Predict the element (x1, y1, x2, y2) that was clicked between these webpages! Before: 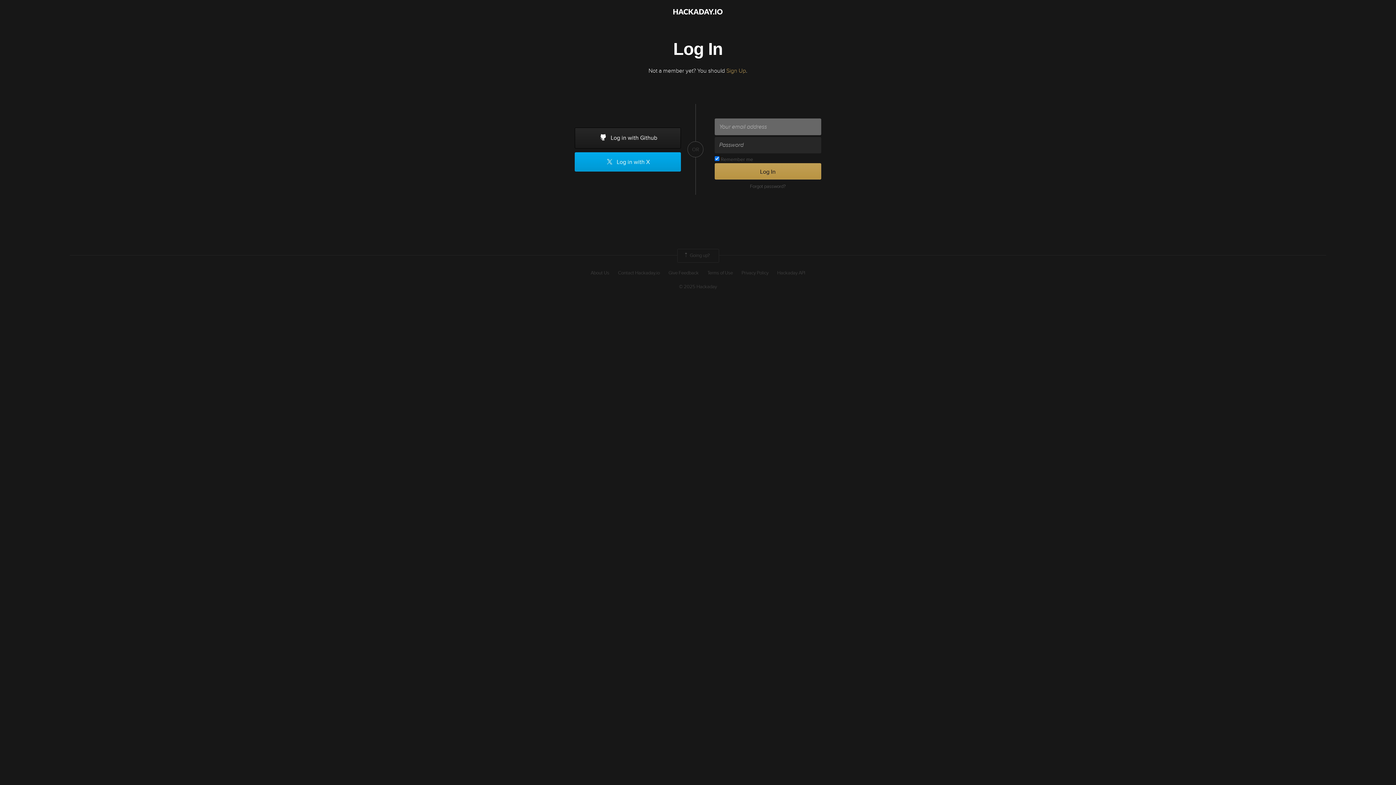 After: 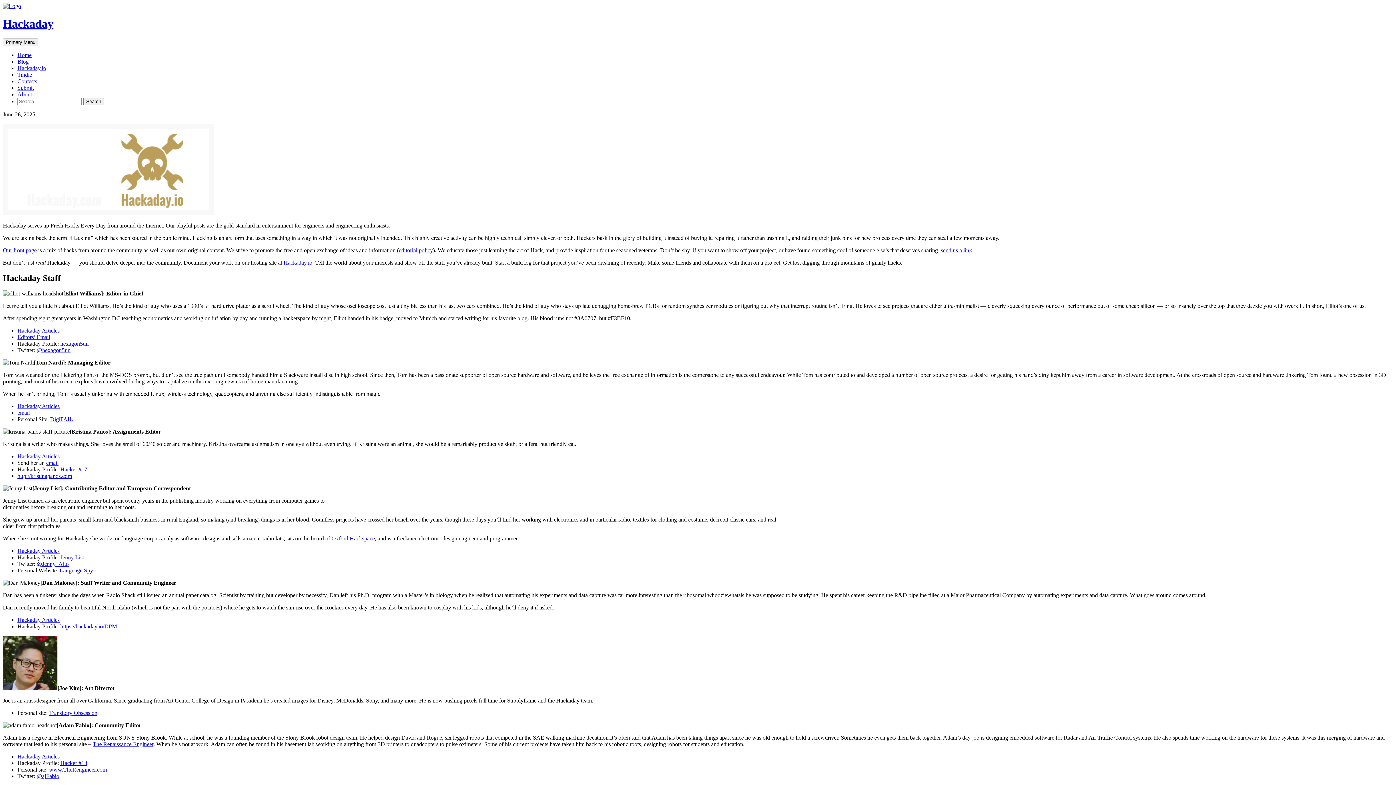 Action: bbox: (590, 269, 609, 276) label: About Us